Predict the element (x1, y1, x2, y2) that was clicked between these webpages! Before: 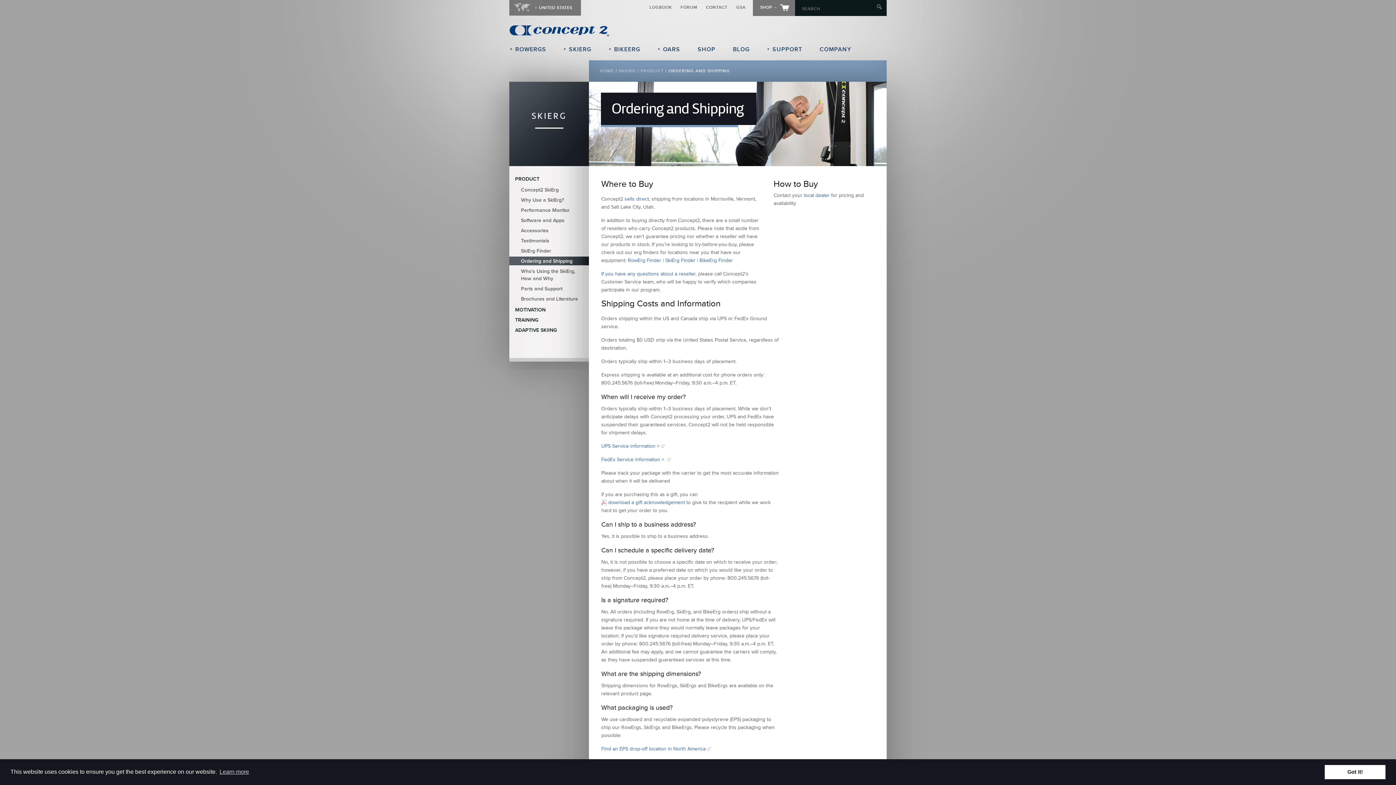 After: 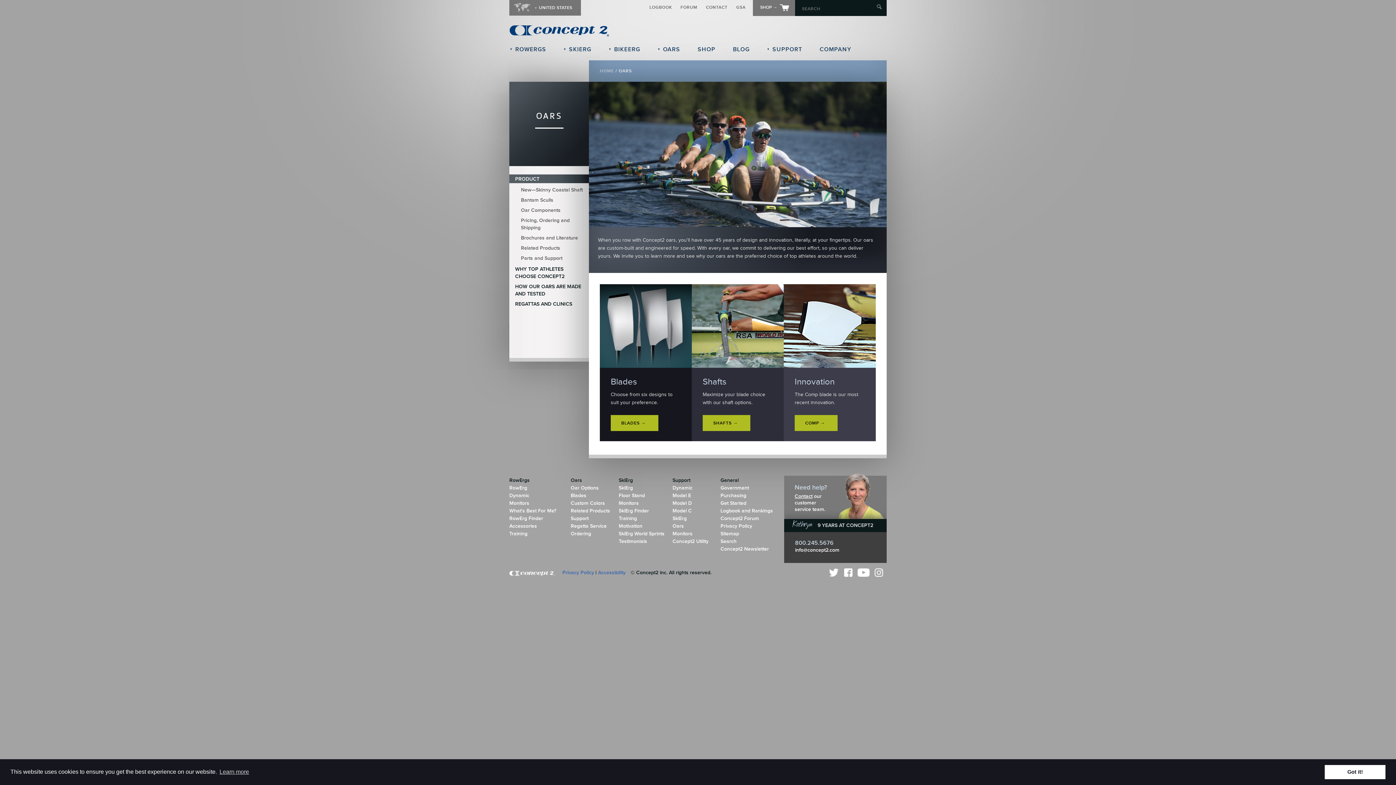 Action: label: ▼ OARS bbox: (650, 40, 690, 60)